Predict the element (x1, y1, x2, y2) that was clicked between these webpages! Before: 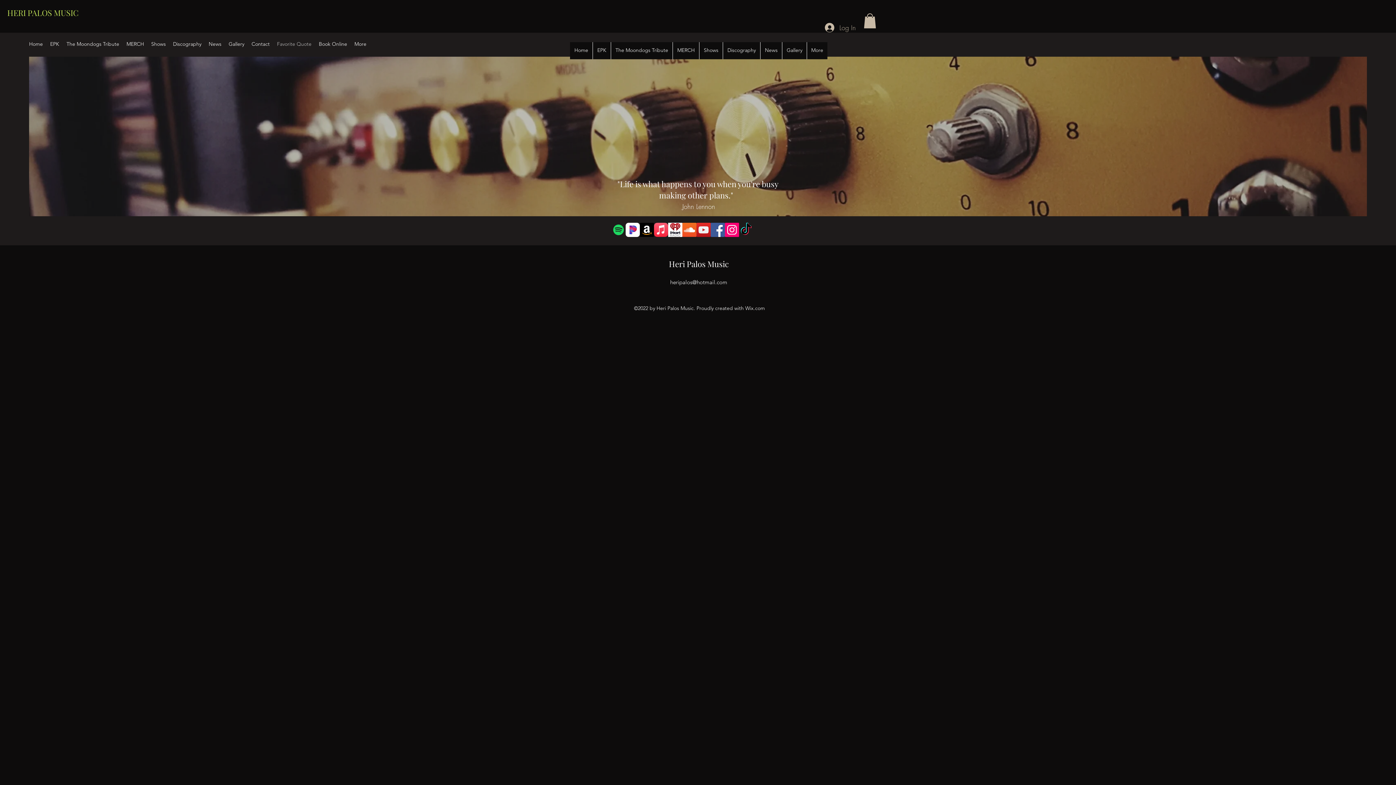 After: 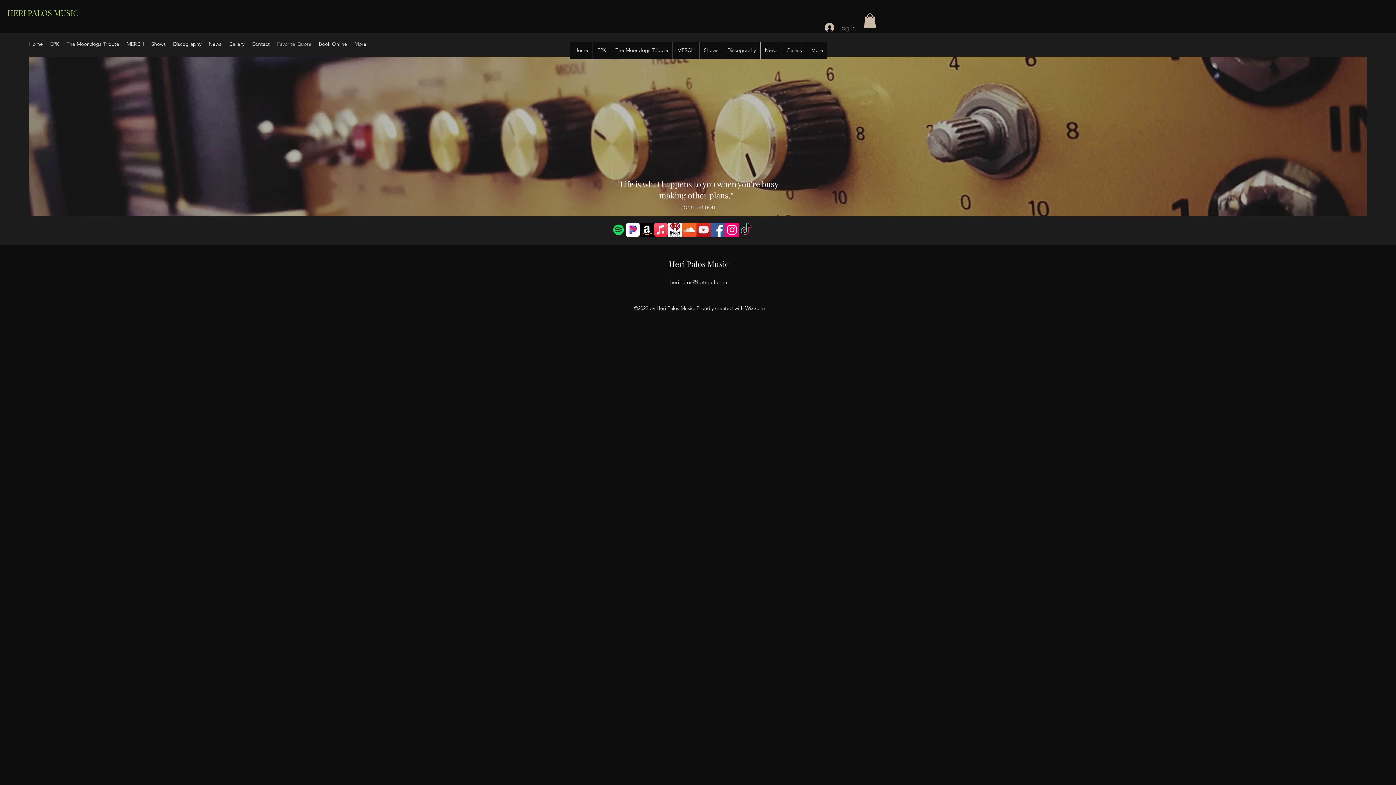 Action: label: iheartradio-logo bbox: (668, 222, 682, 236)